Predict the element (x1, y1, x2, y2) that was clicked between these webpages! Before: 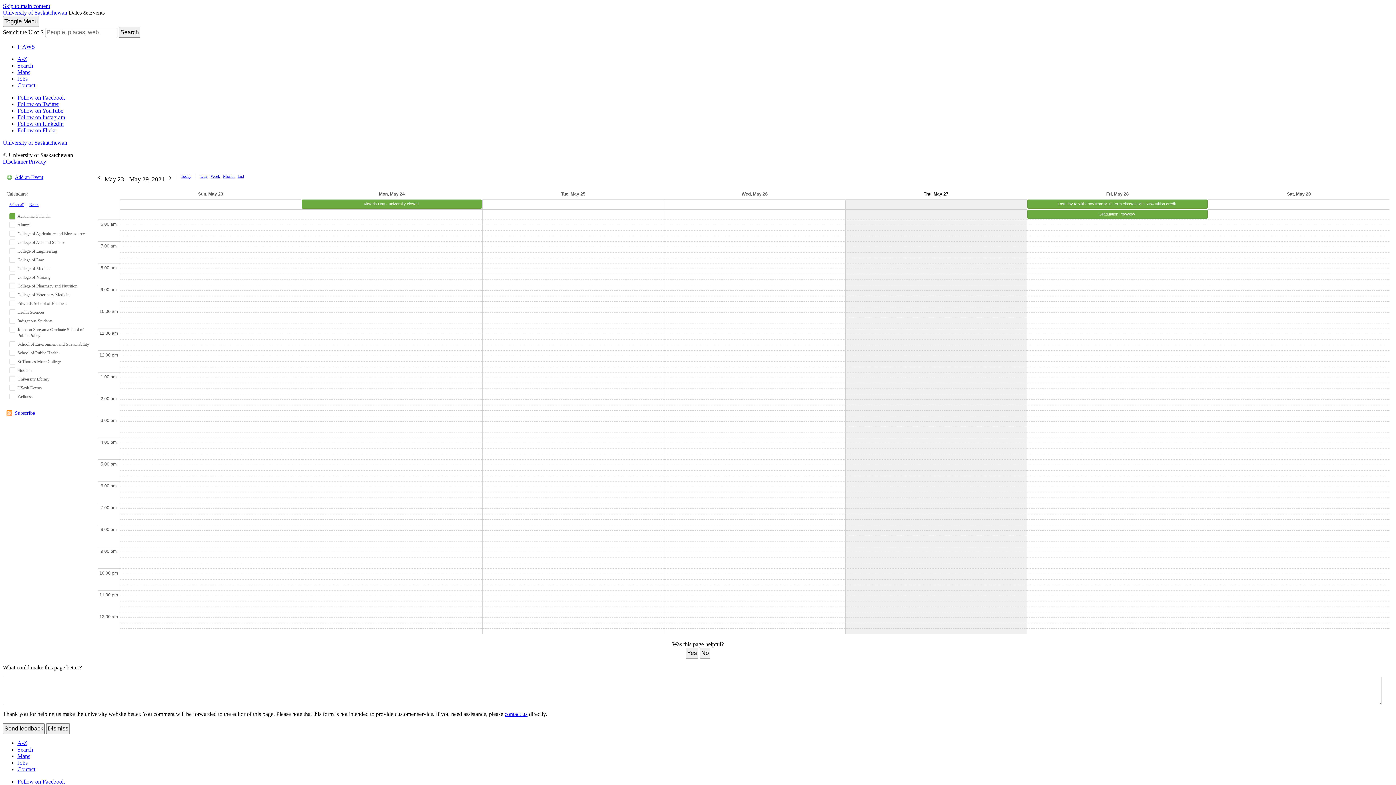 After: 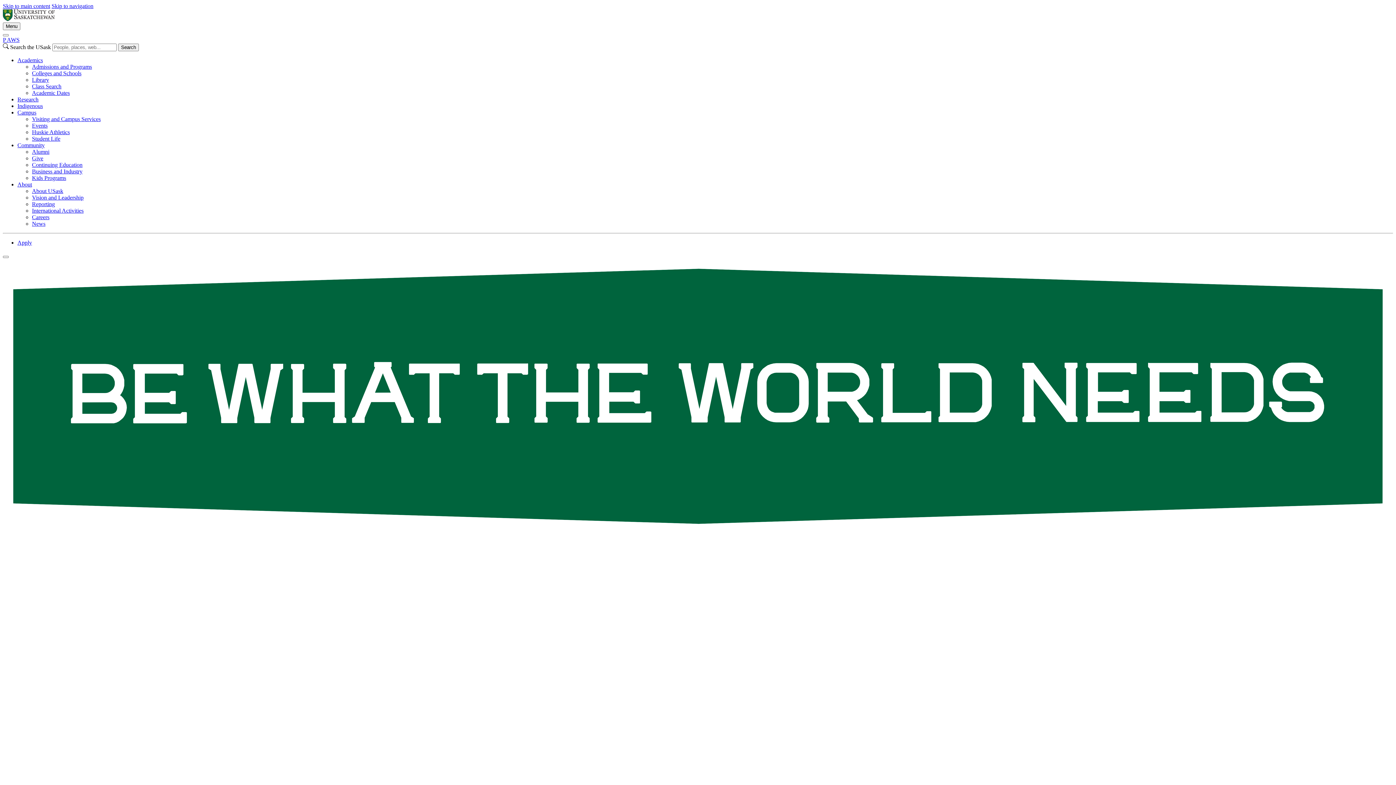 Action: bbox: (2, 139, 67, 145) label: University of Saskatchewan